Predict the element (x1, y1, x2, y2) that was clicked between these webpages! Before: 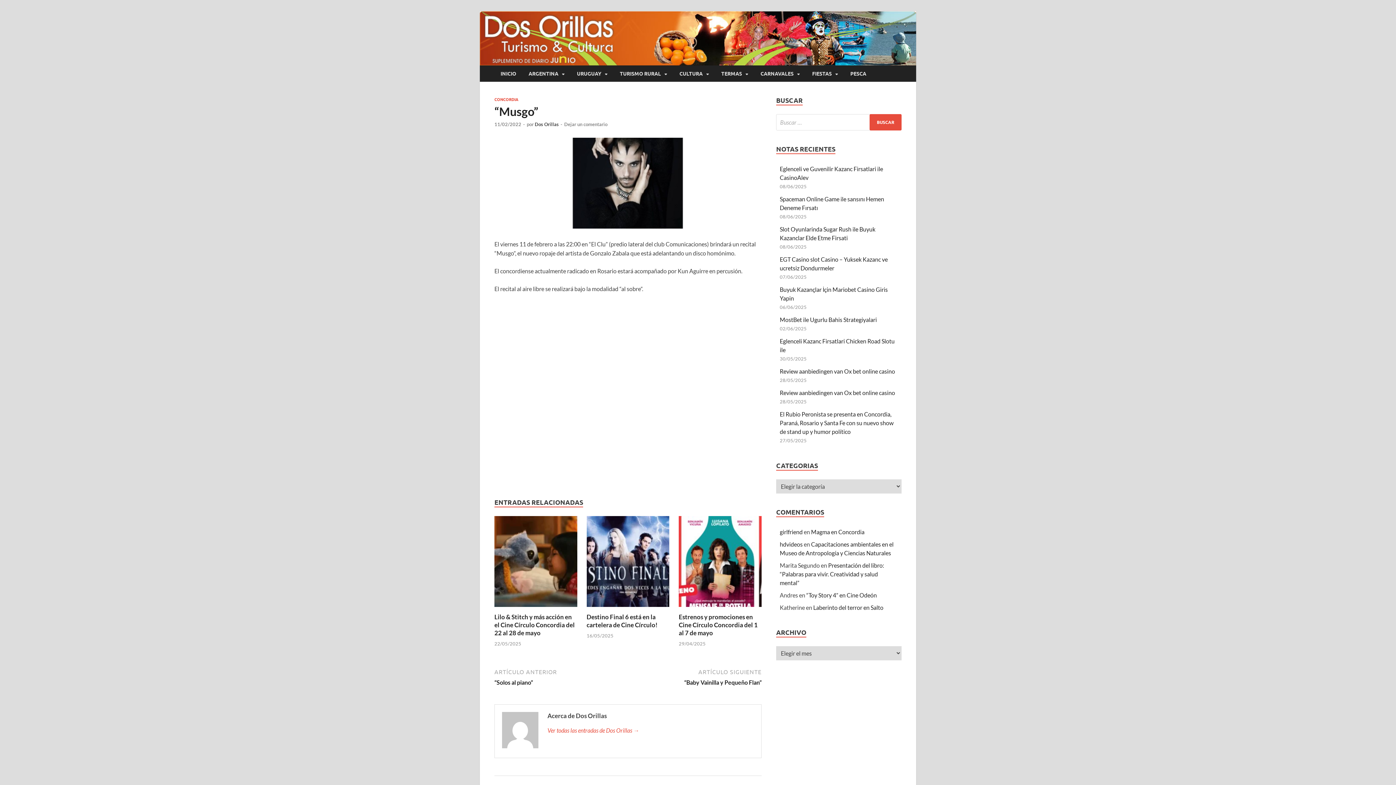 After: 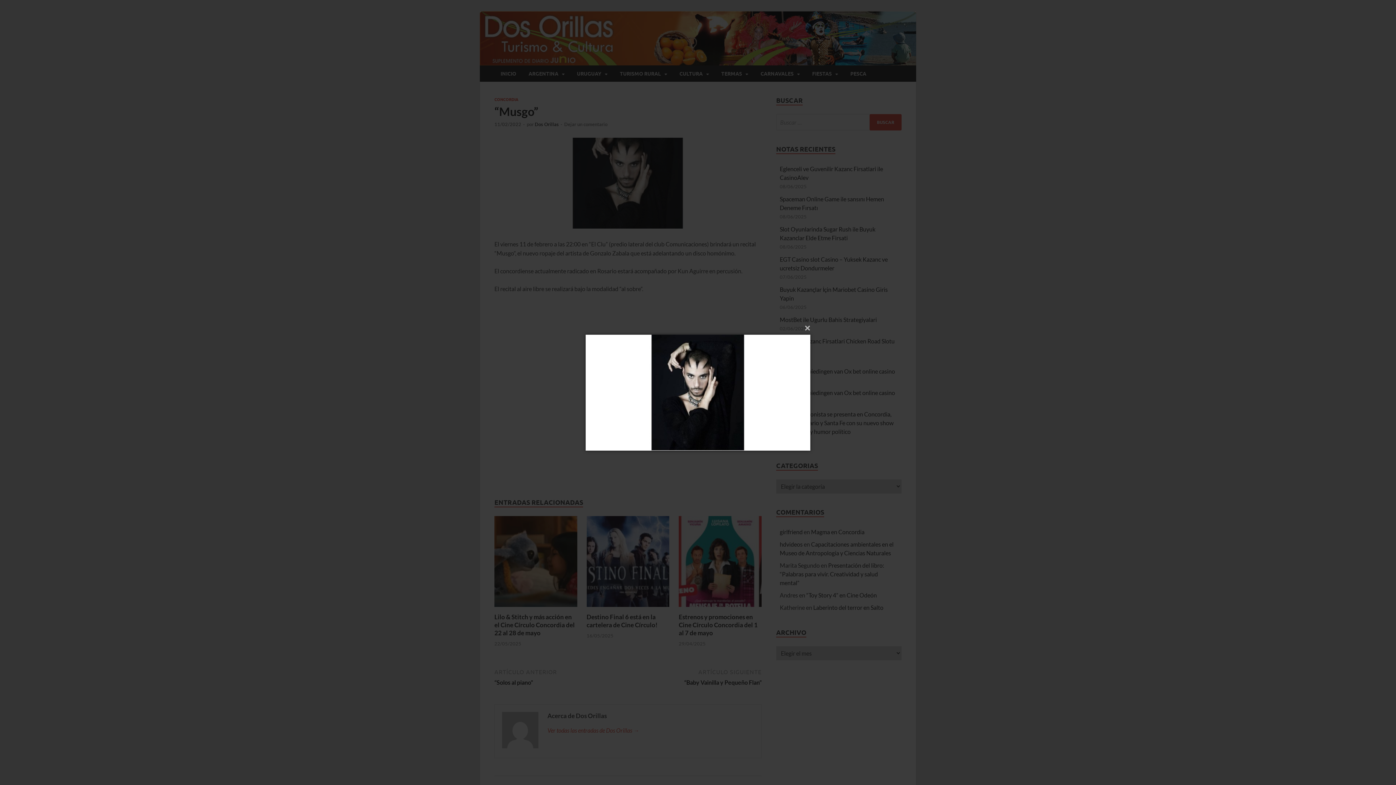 Action: bbox: (494, 223, 761, 229)